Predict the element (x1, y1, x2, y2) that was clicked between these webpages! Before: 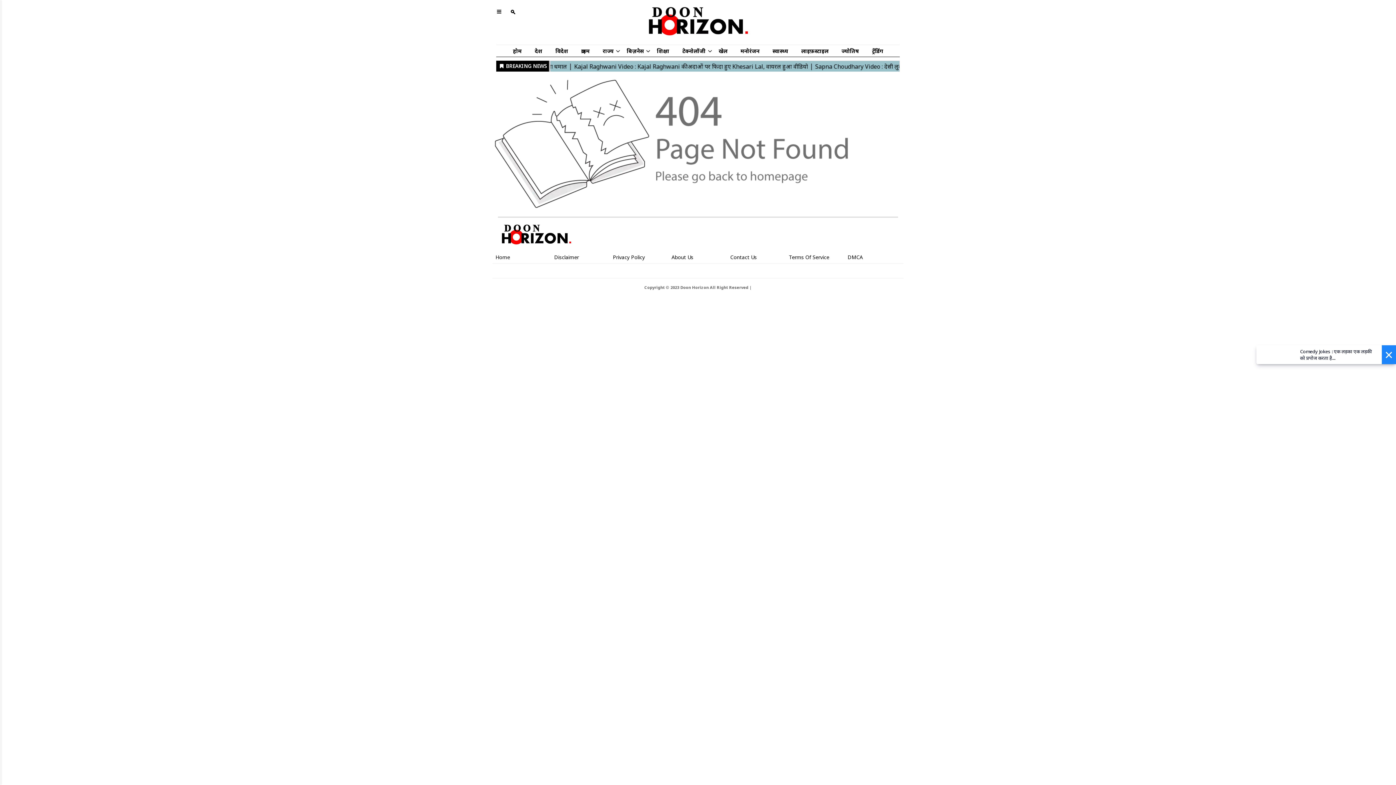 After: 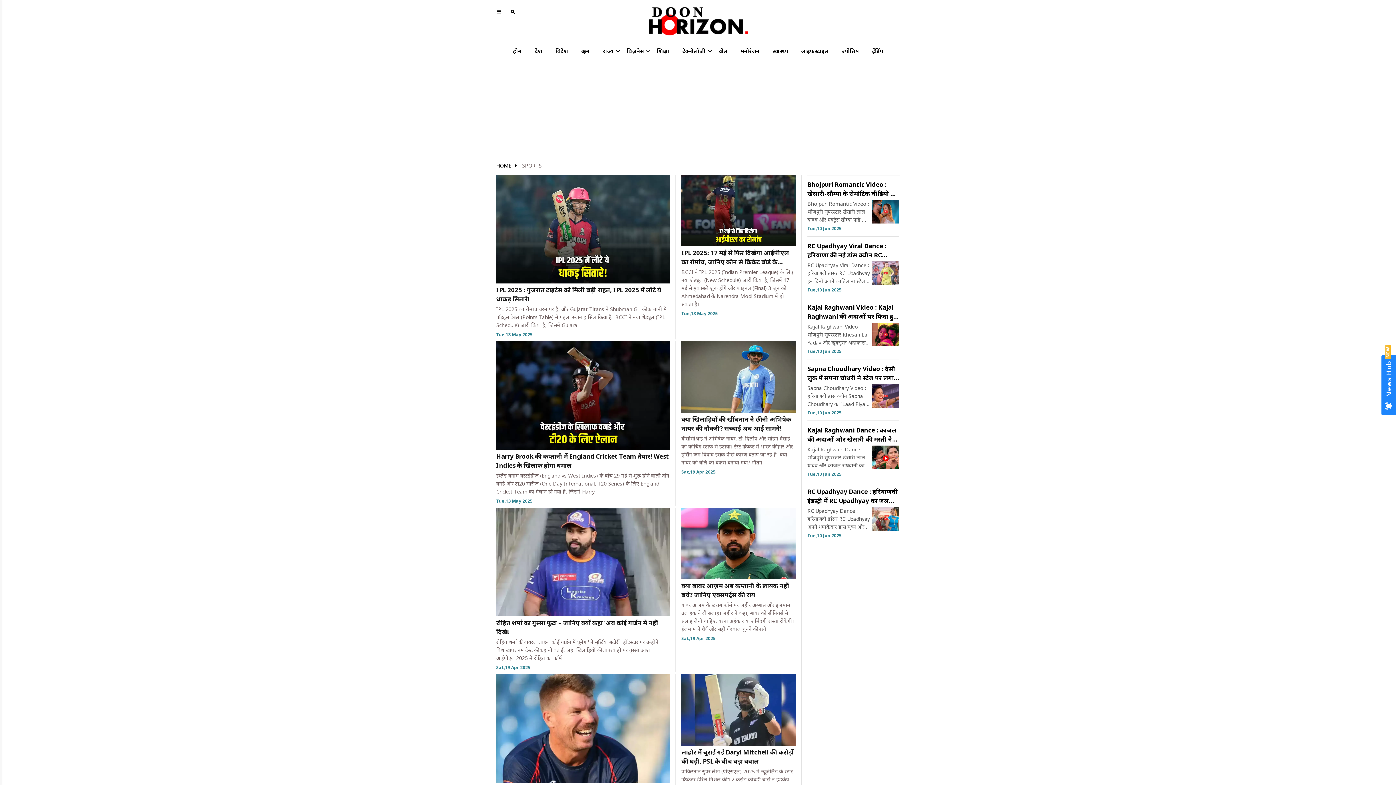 Action: bbox: (712, 45, 734, 56) label: खेल